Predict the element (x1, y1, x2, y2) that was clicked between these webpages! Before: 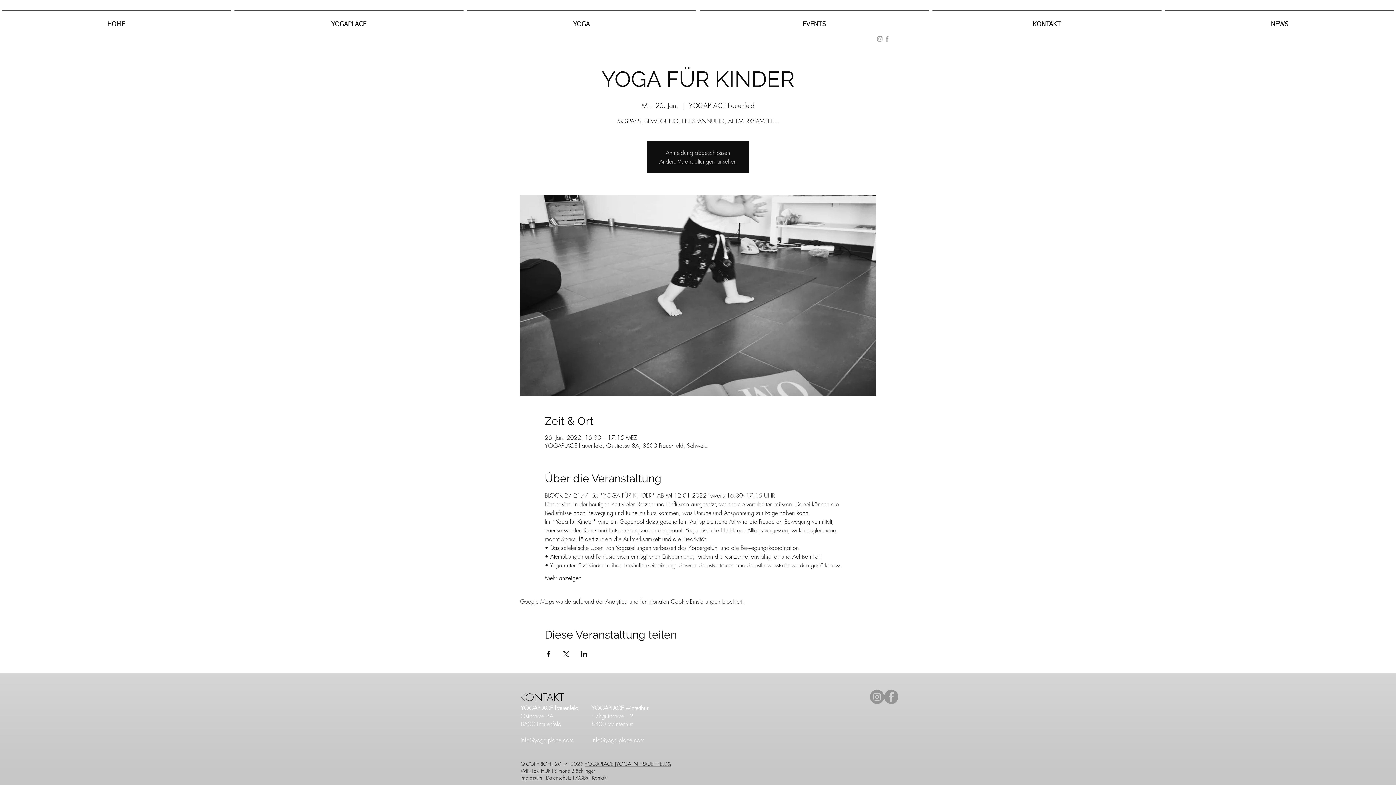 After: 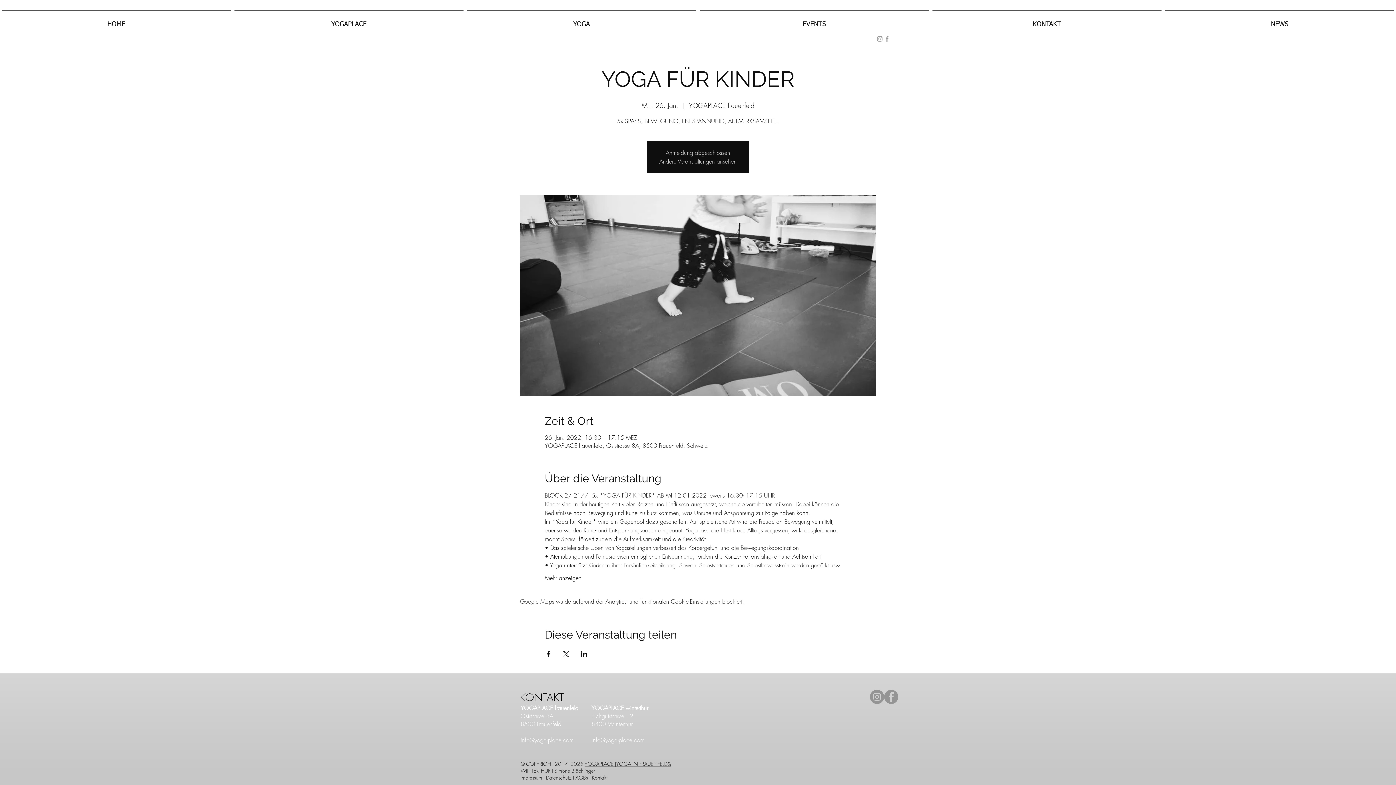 Action: bbox: (876, 35, 883, 42) label: Grau Icon Instagram